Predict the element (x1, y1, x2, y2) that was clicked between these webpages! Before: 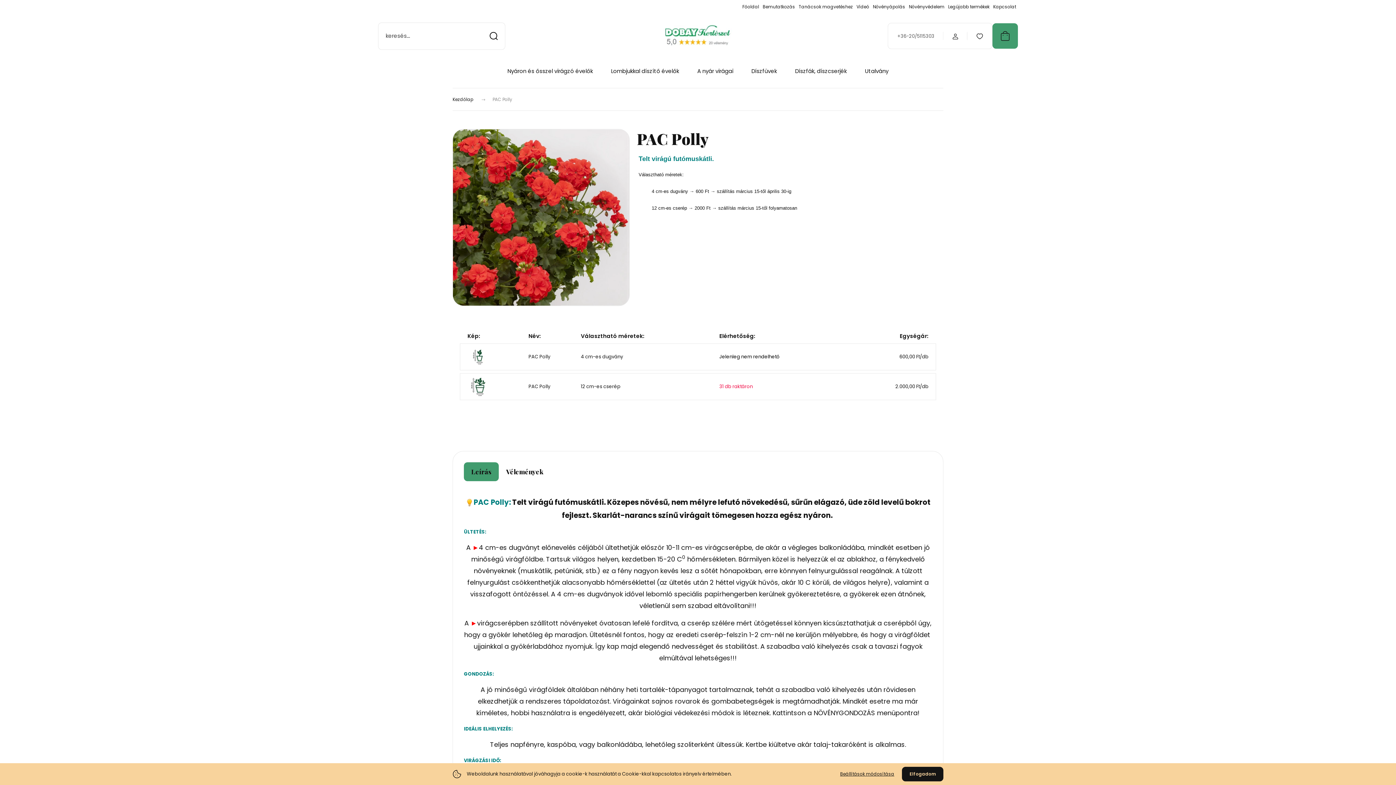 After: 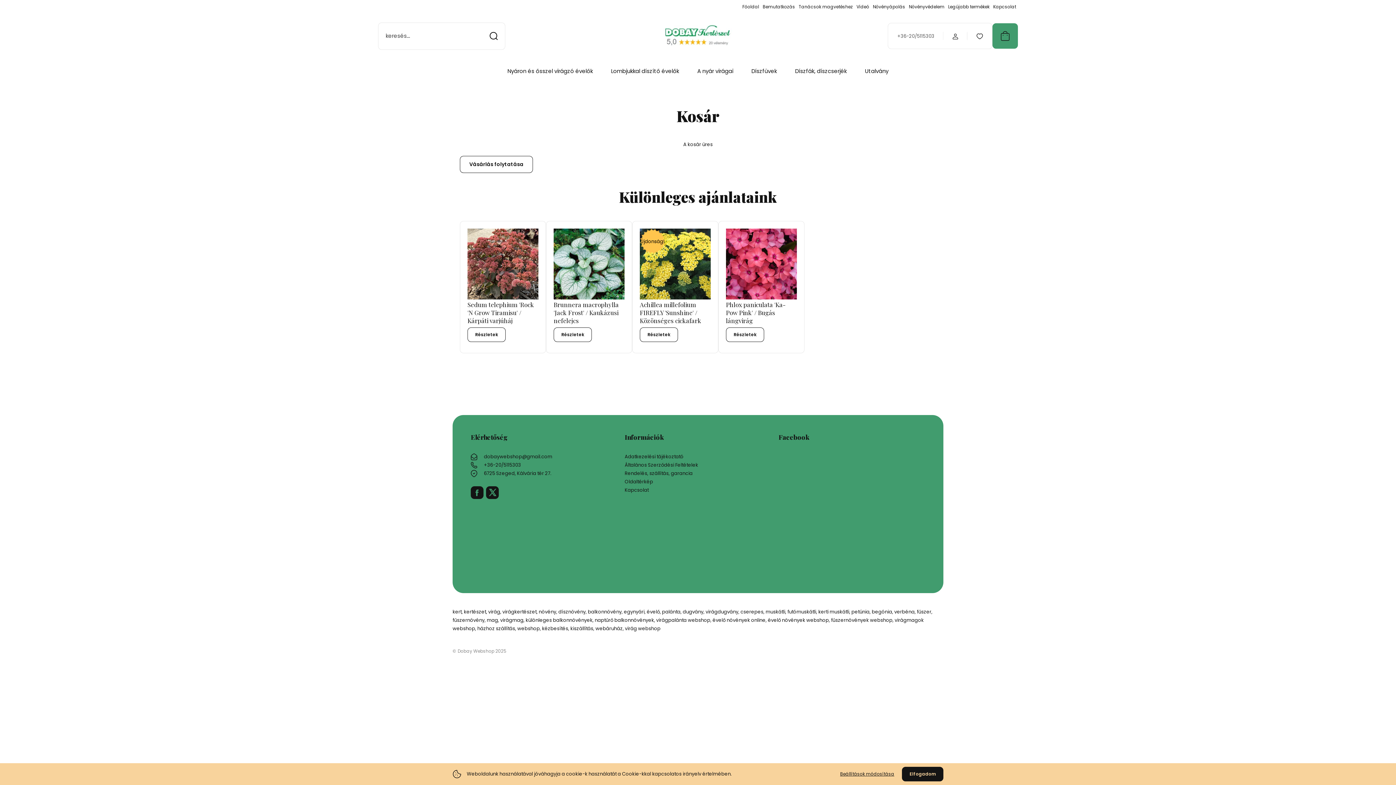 Action: bbox: (992, 23, 1018, 48)